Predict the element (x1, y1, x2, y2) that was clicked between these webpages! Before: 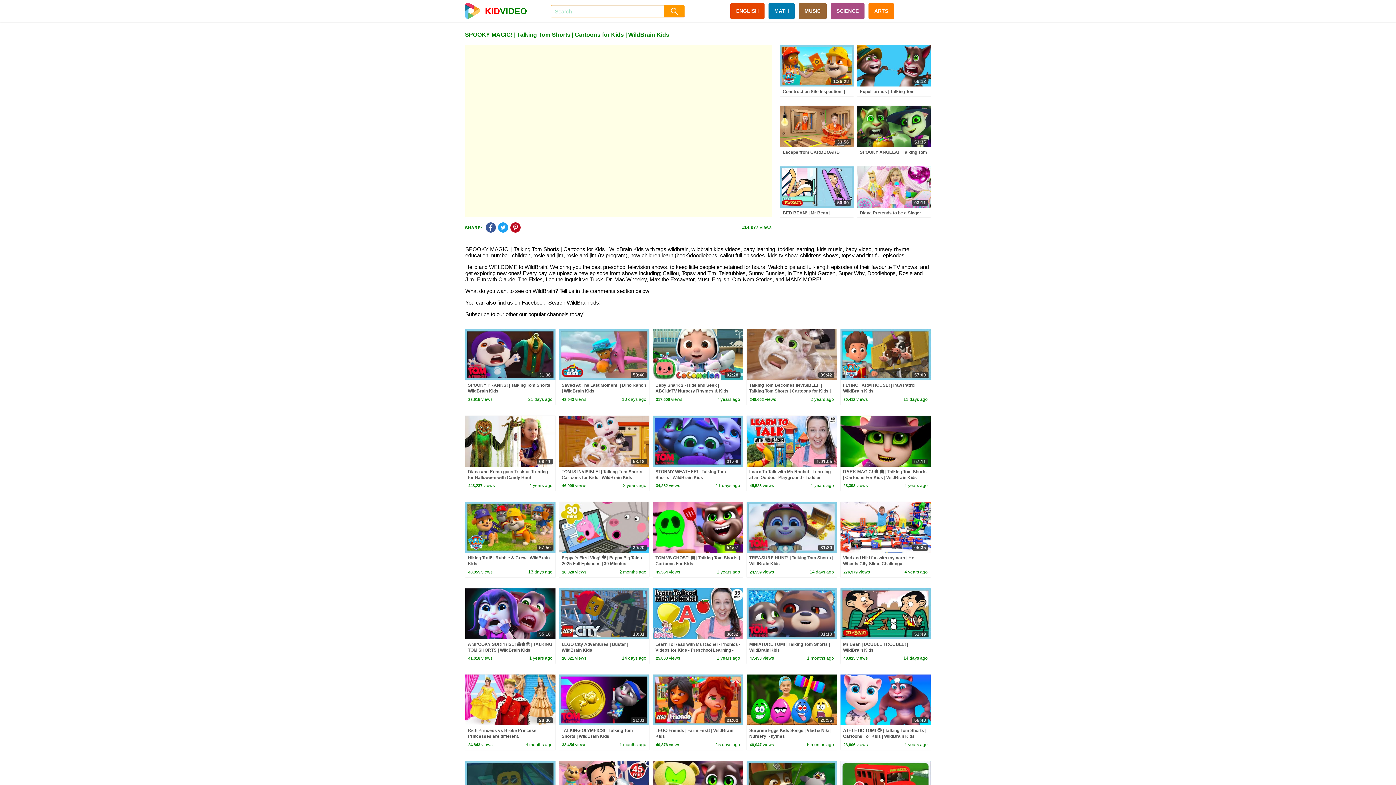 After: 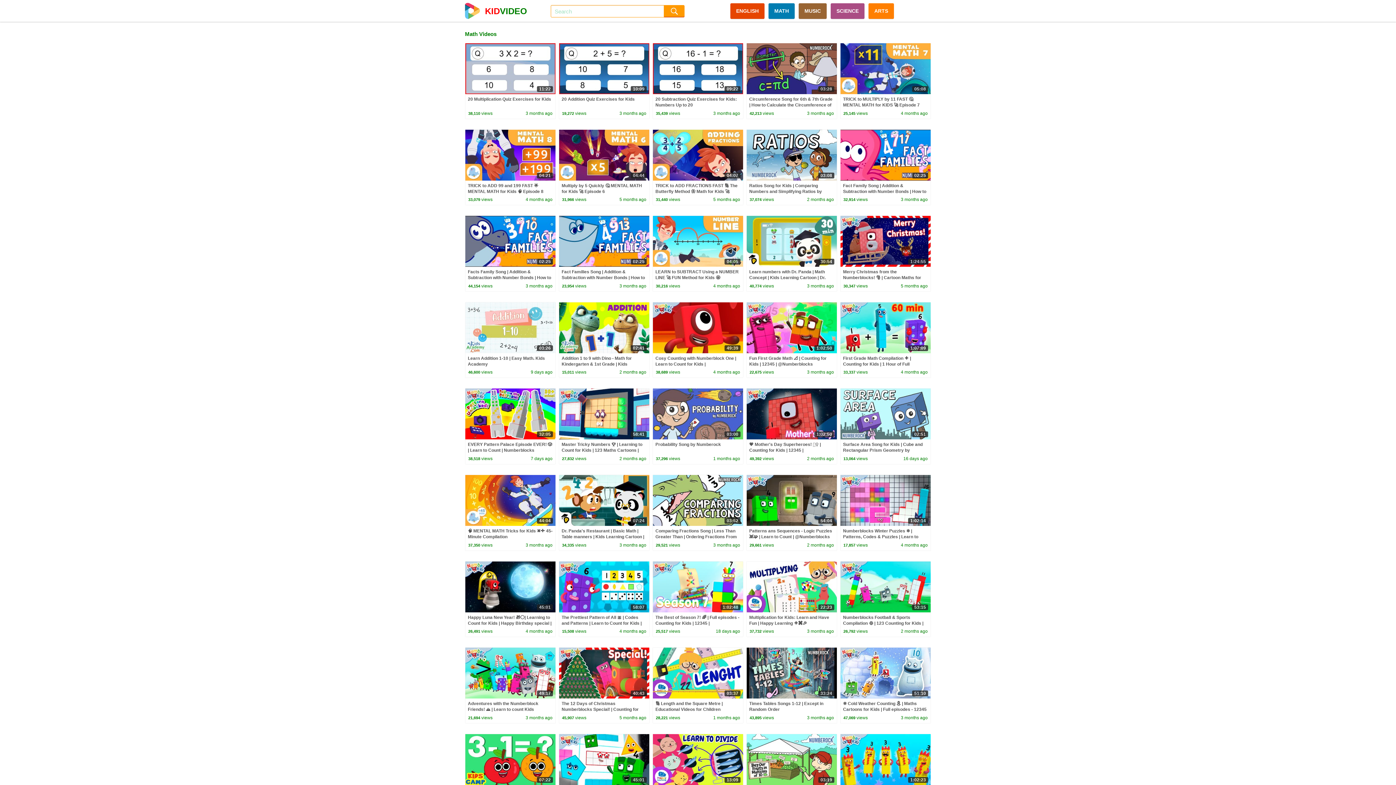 Action: bbox: (768, 3, 794, 18) label: MATH